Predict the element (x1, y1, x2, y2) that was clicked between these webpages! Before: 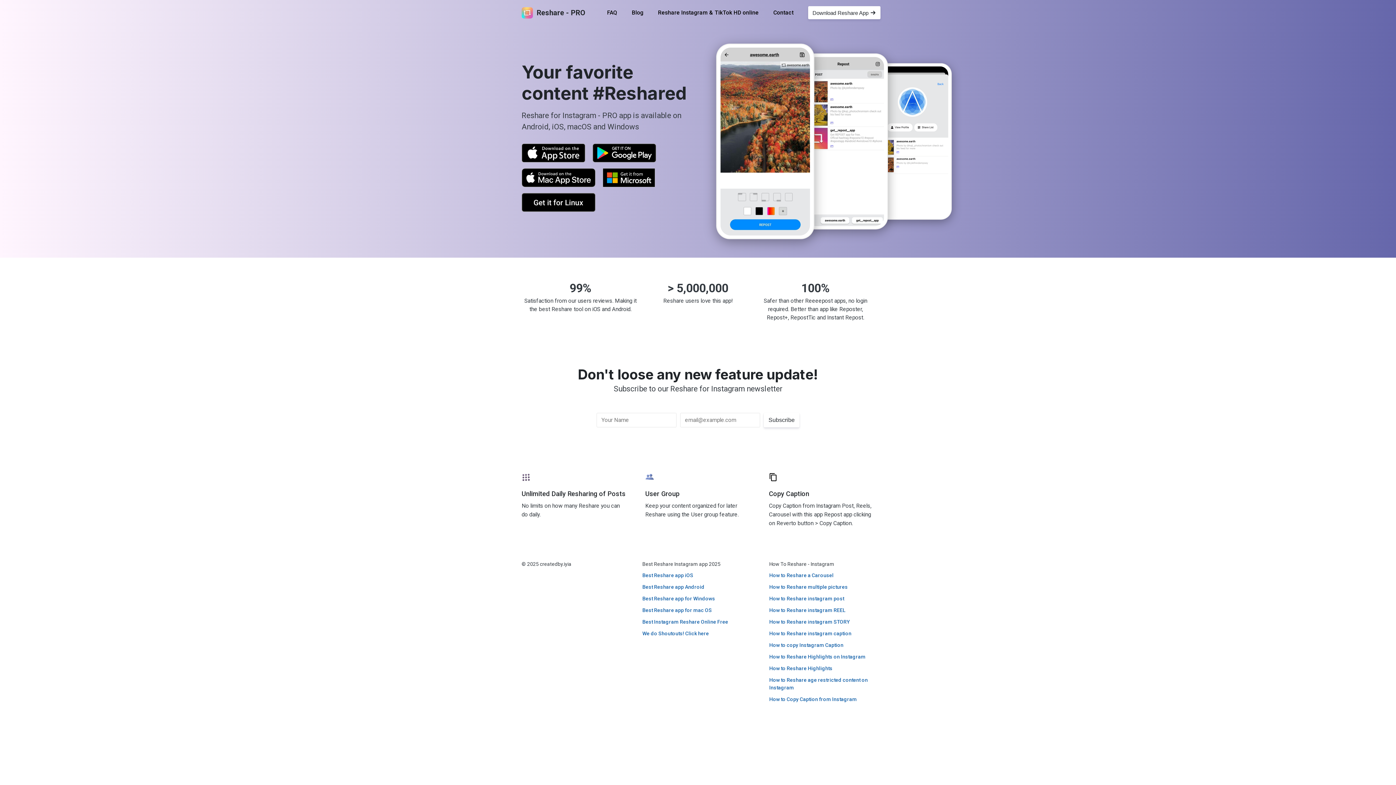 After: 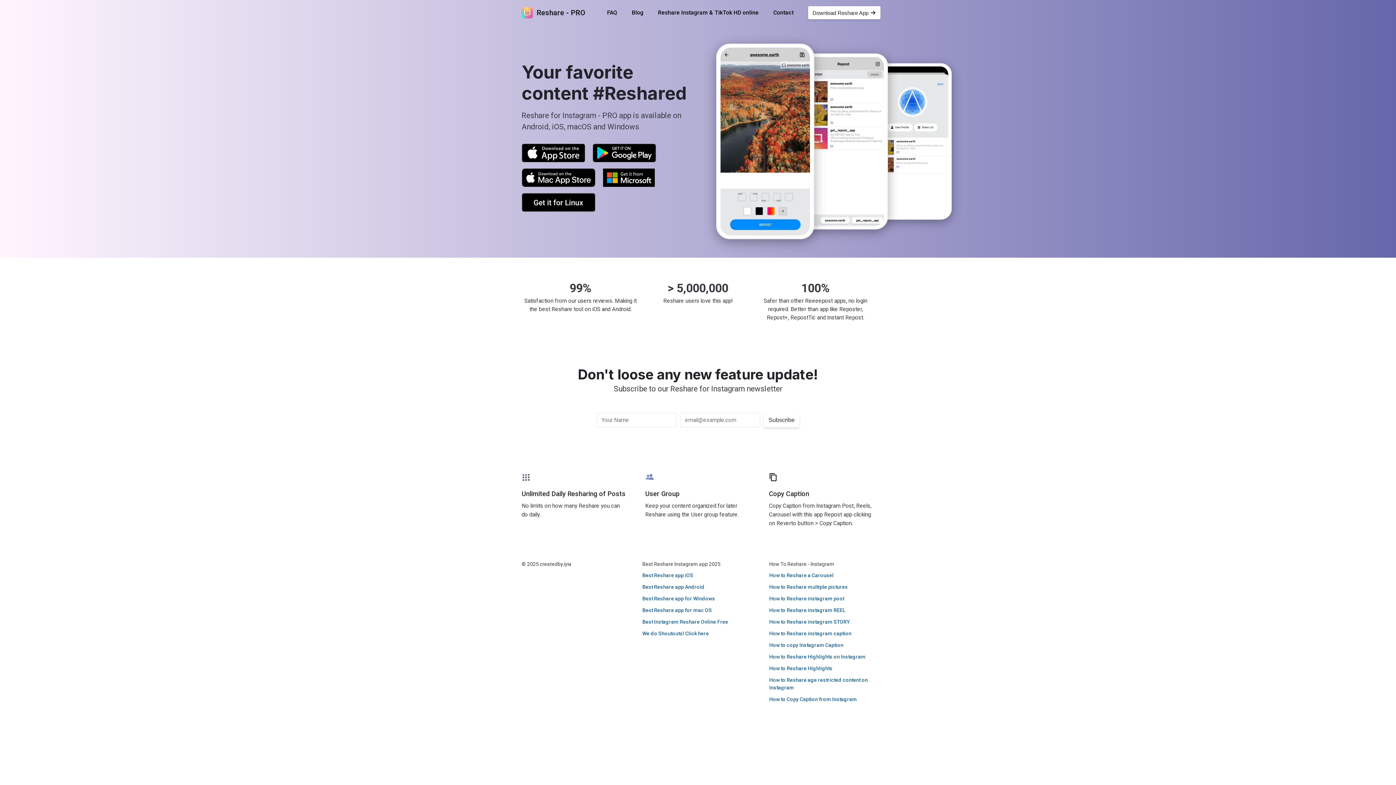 Action: bbox: (521, 7, 533, 18)